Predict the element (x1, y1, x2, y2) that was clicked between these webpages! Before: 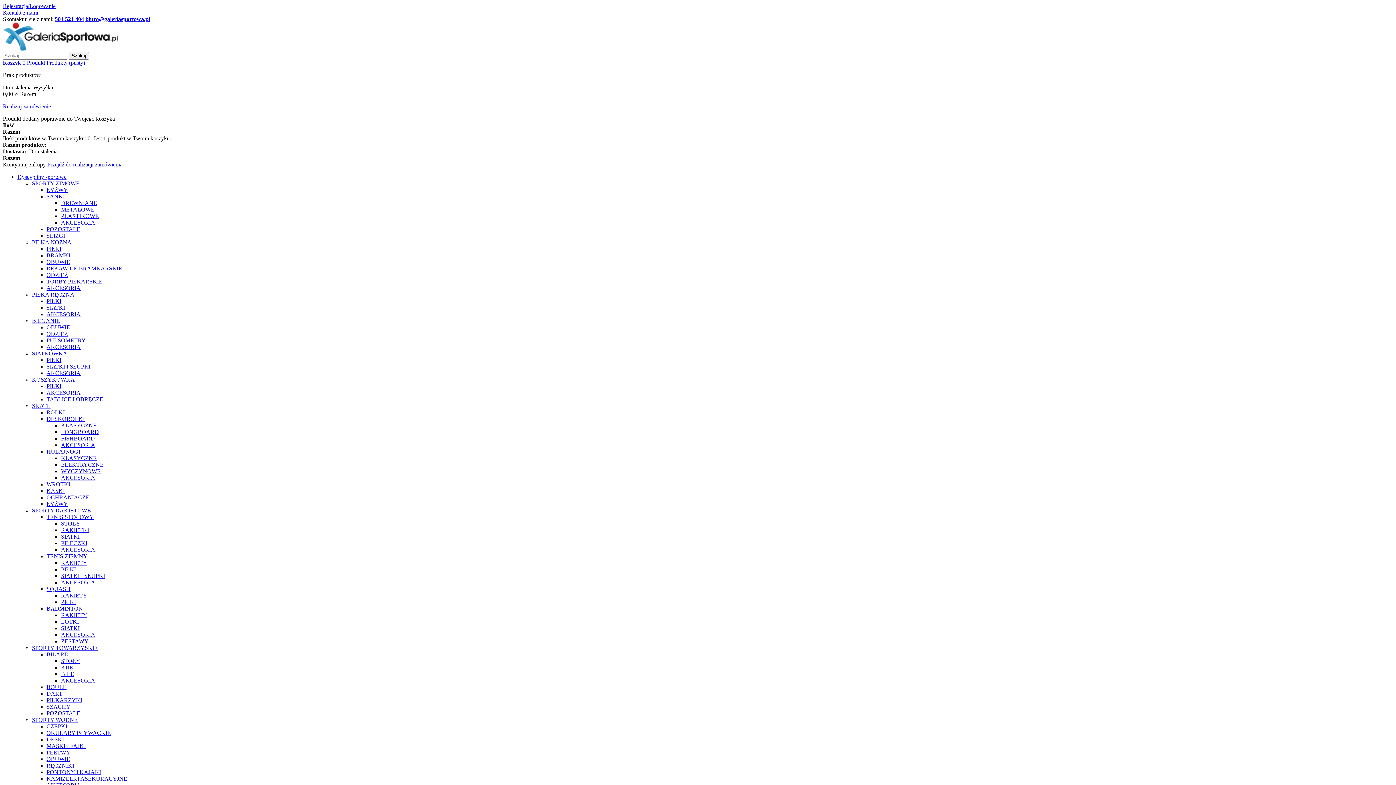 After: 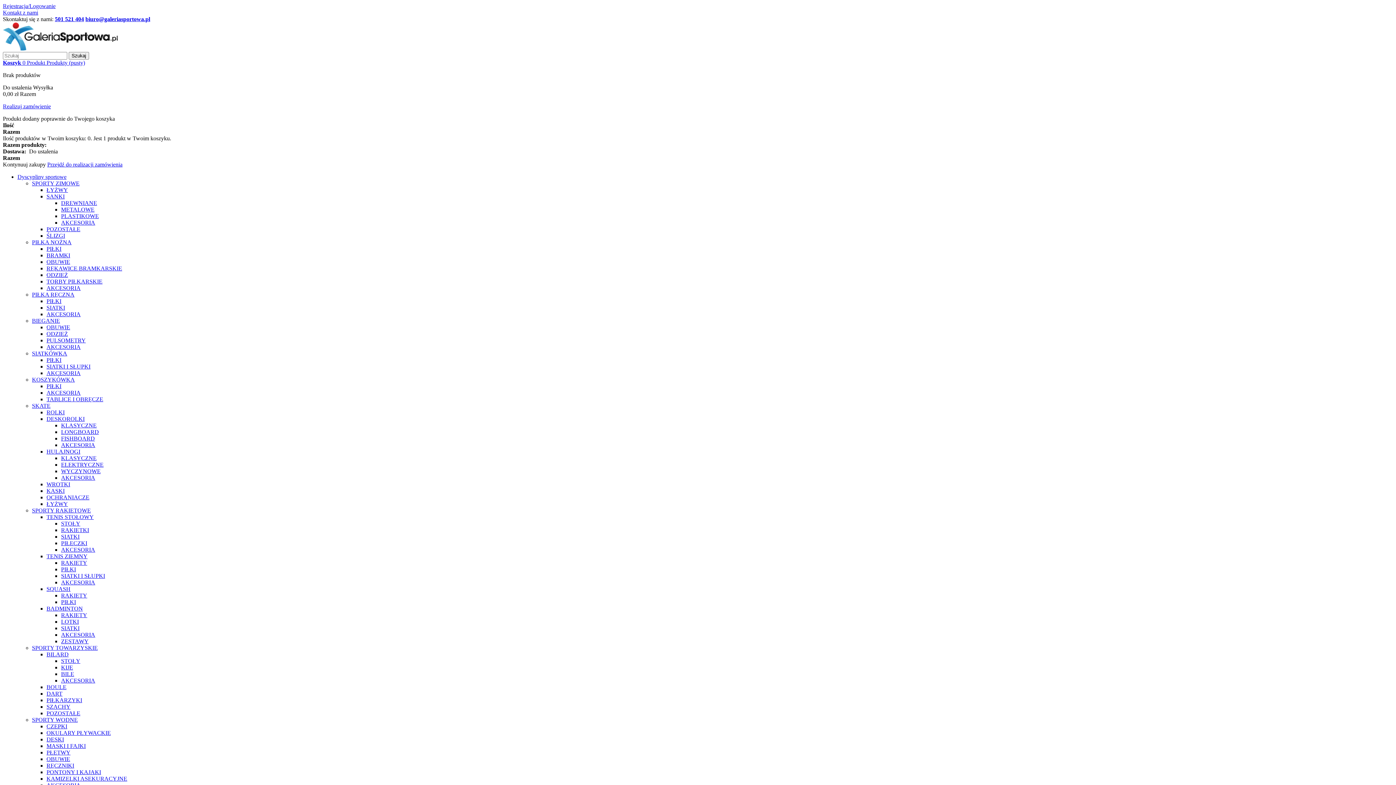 Action: bbox: (61, 618, 78, 625) label: LOTKI